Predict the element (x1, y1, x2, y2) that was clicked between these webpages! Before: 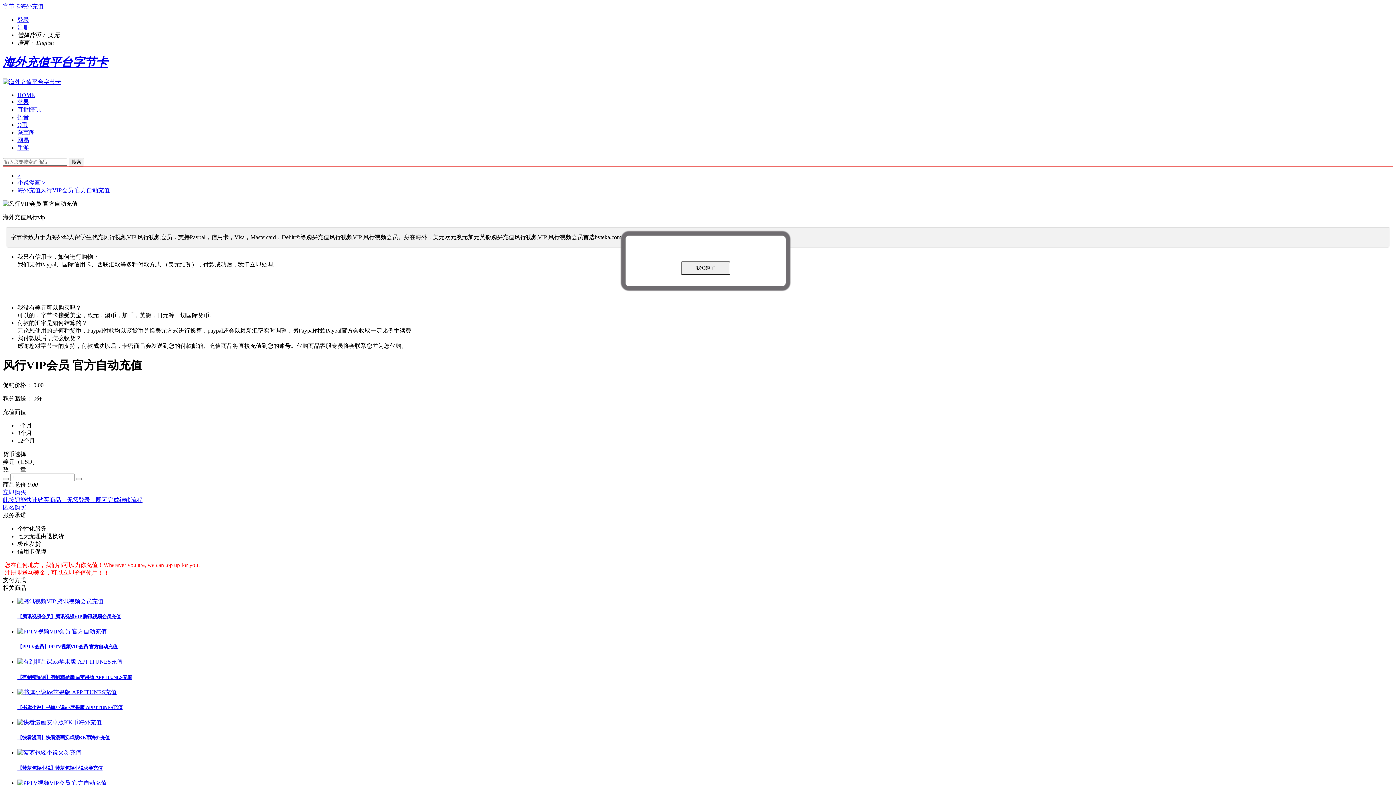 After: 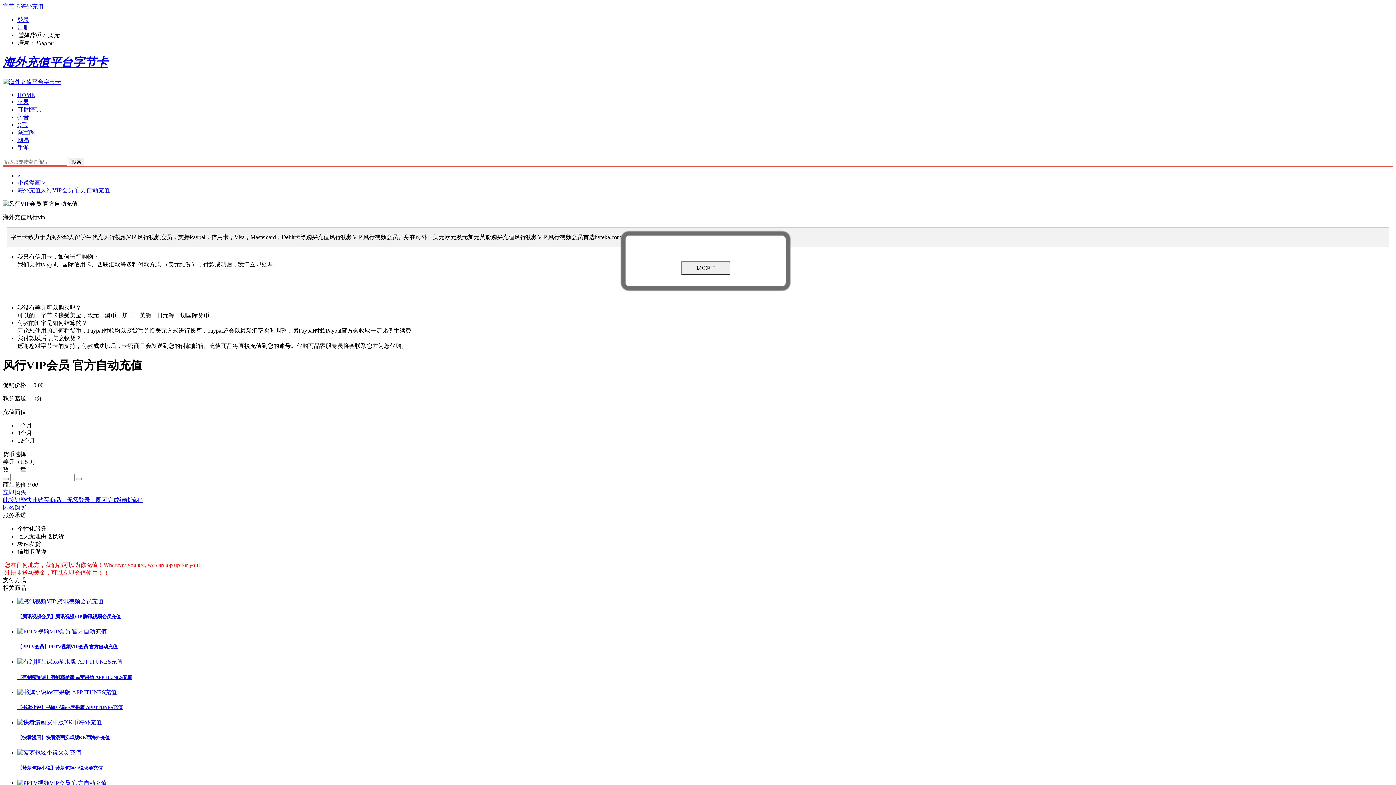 Action: label: 此按钮能快速购买商品，无需登录，即可完成结账流程
匿名购买 bbox: (2, 496, 1393, 510)